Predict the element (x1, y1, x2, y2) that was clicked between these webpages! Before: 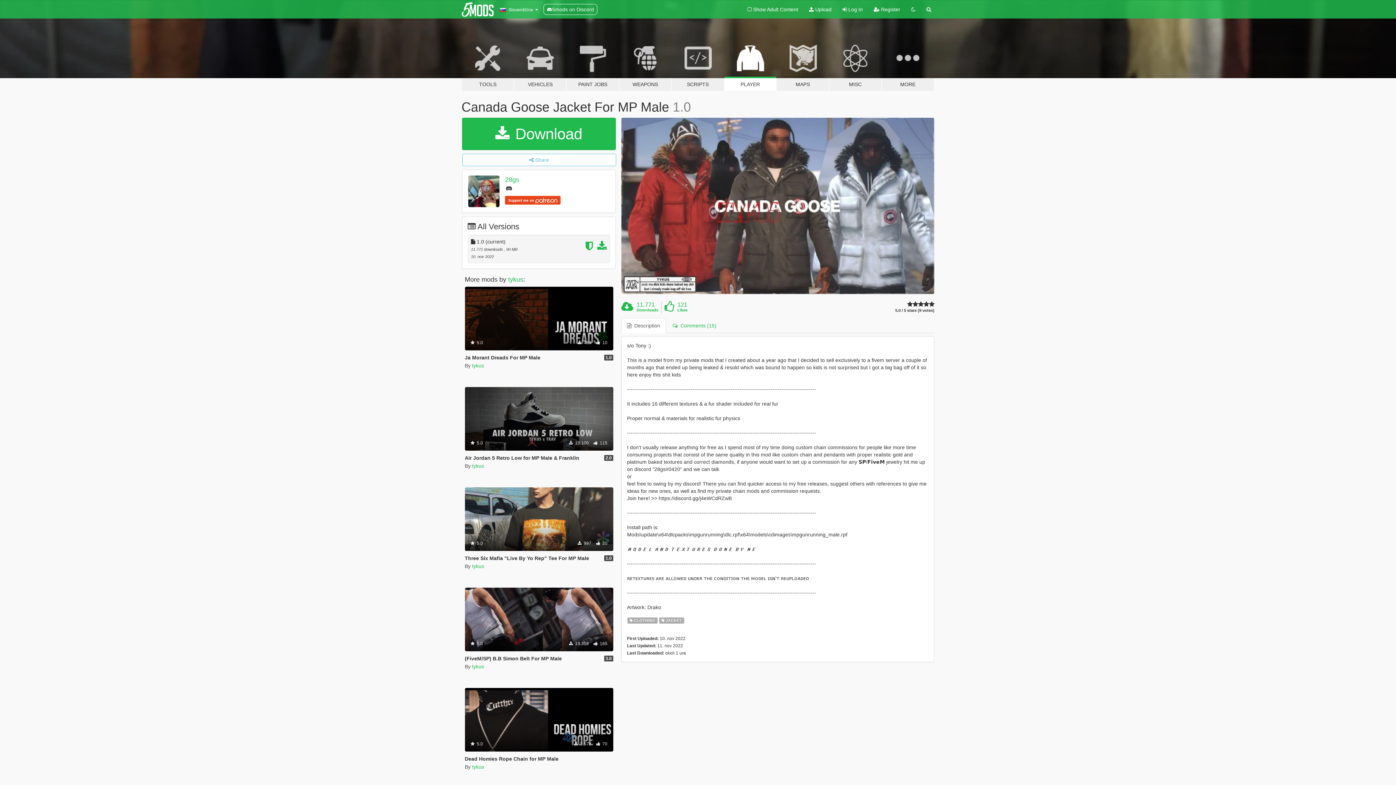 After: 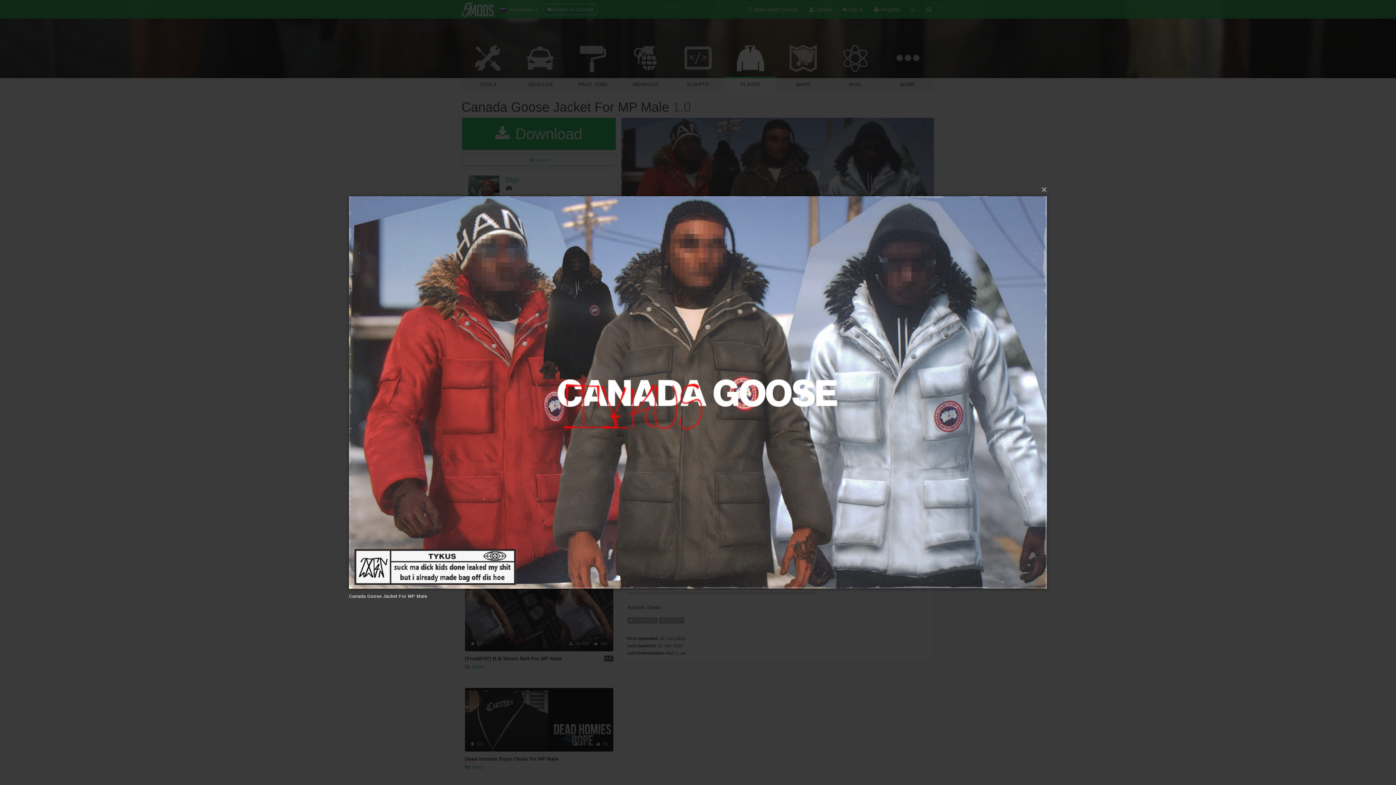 Action: bbox: (621, 117, 934, 294)